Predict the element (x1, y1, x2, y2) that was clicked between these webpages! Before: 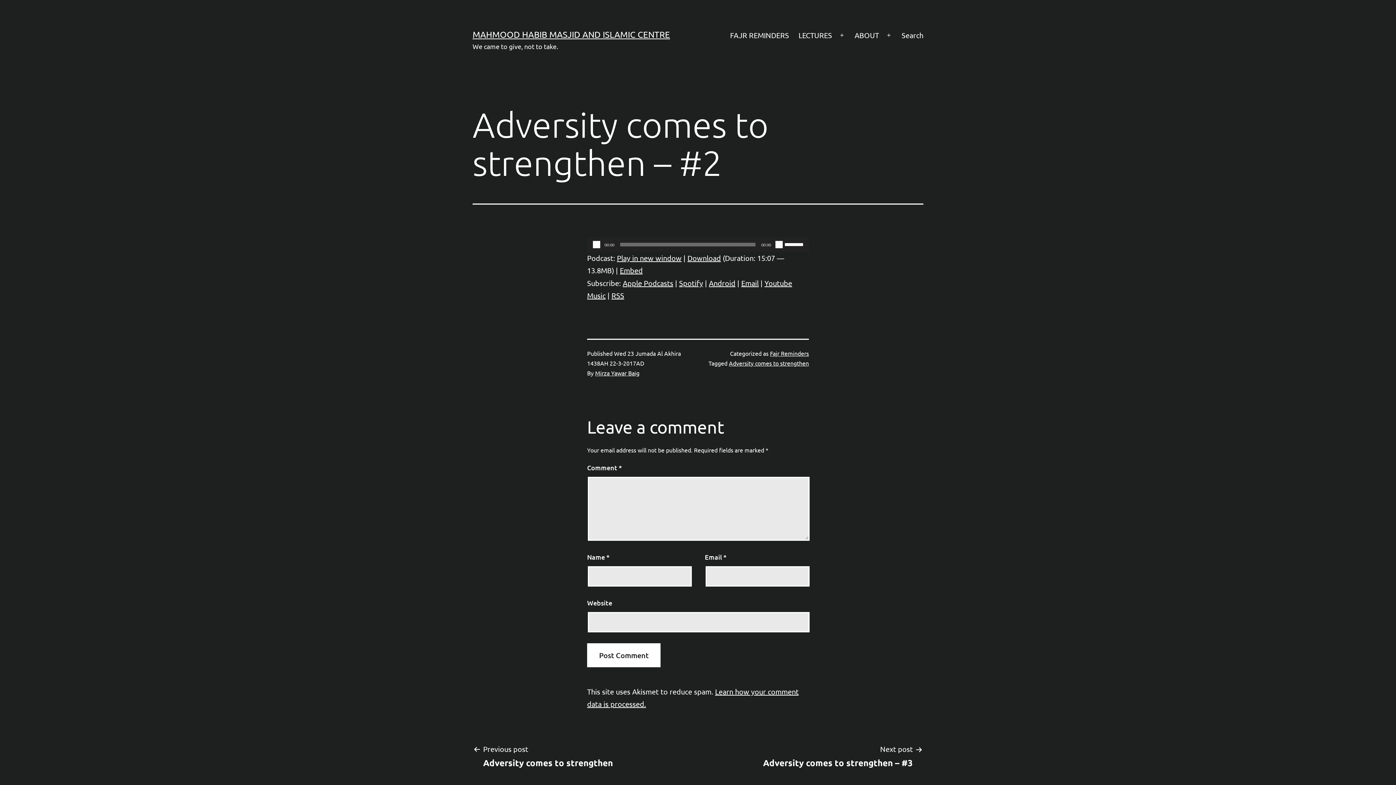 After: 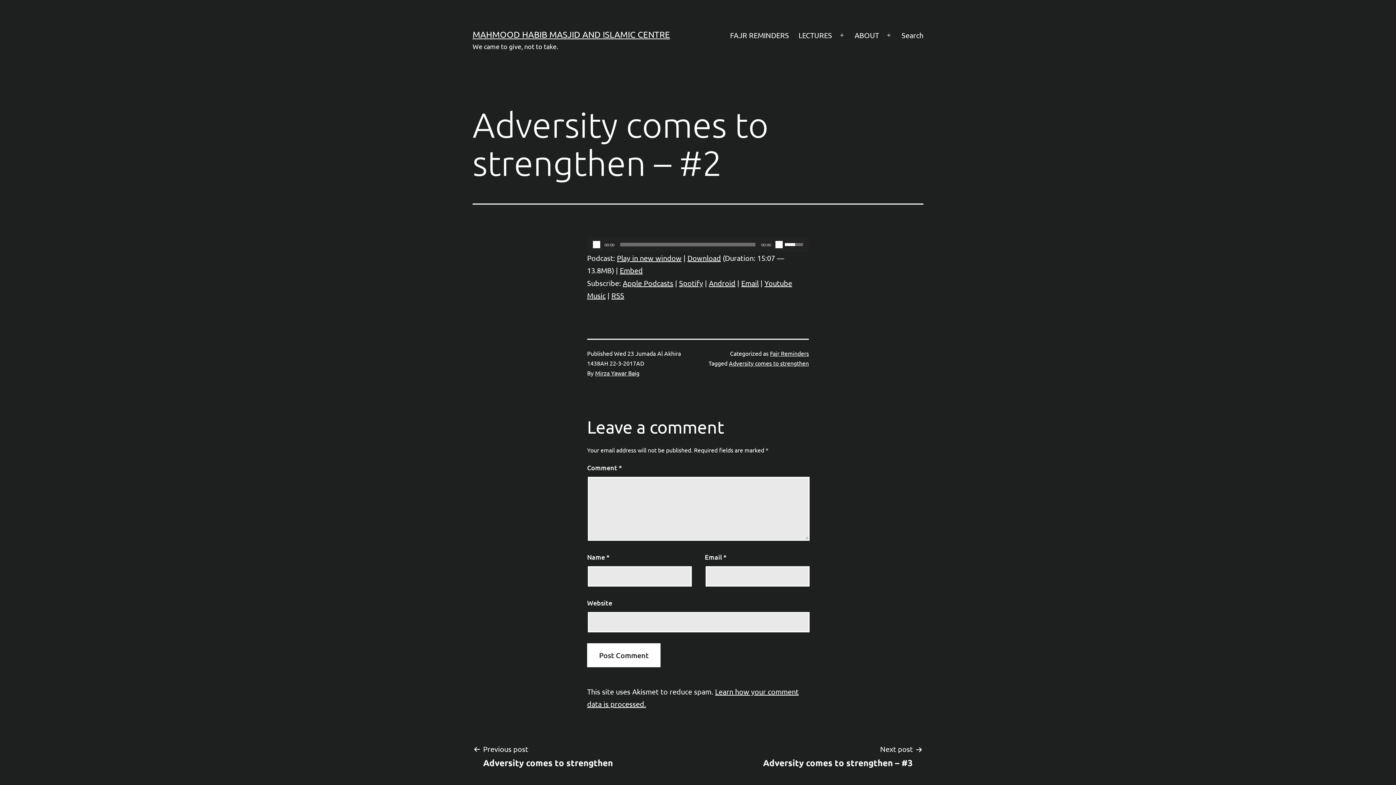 Action: bbox: (785, 237, 805, 250) label: Volume Slider